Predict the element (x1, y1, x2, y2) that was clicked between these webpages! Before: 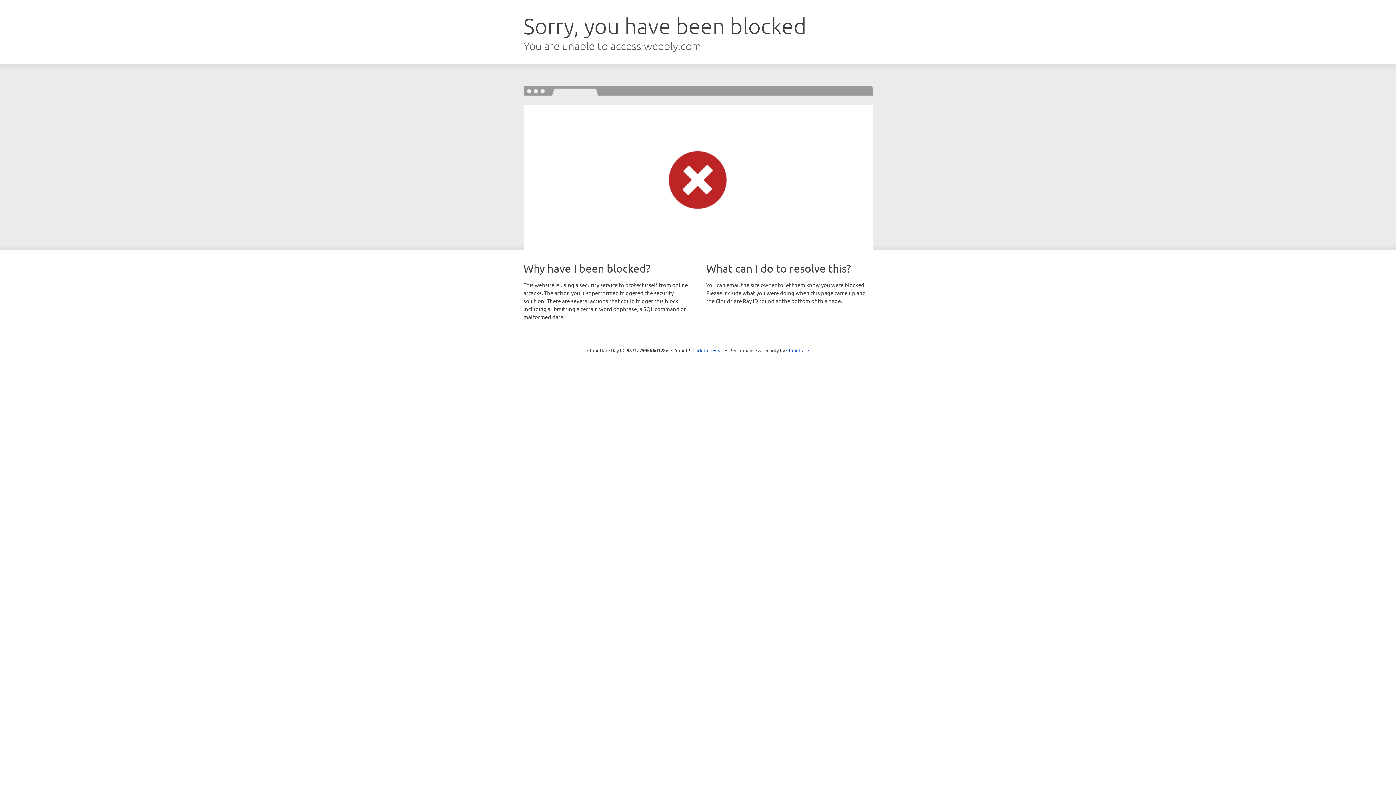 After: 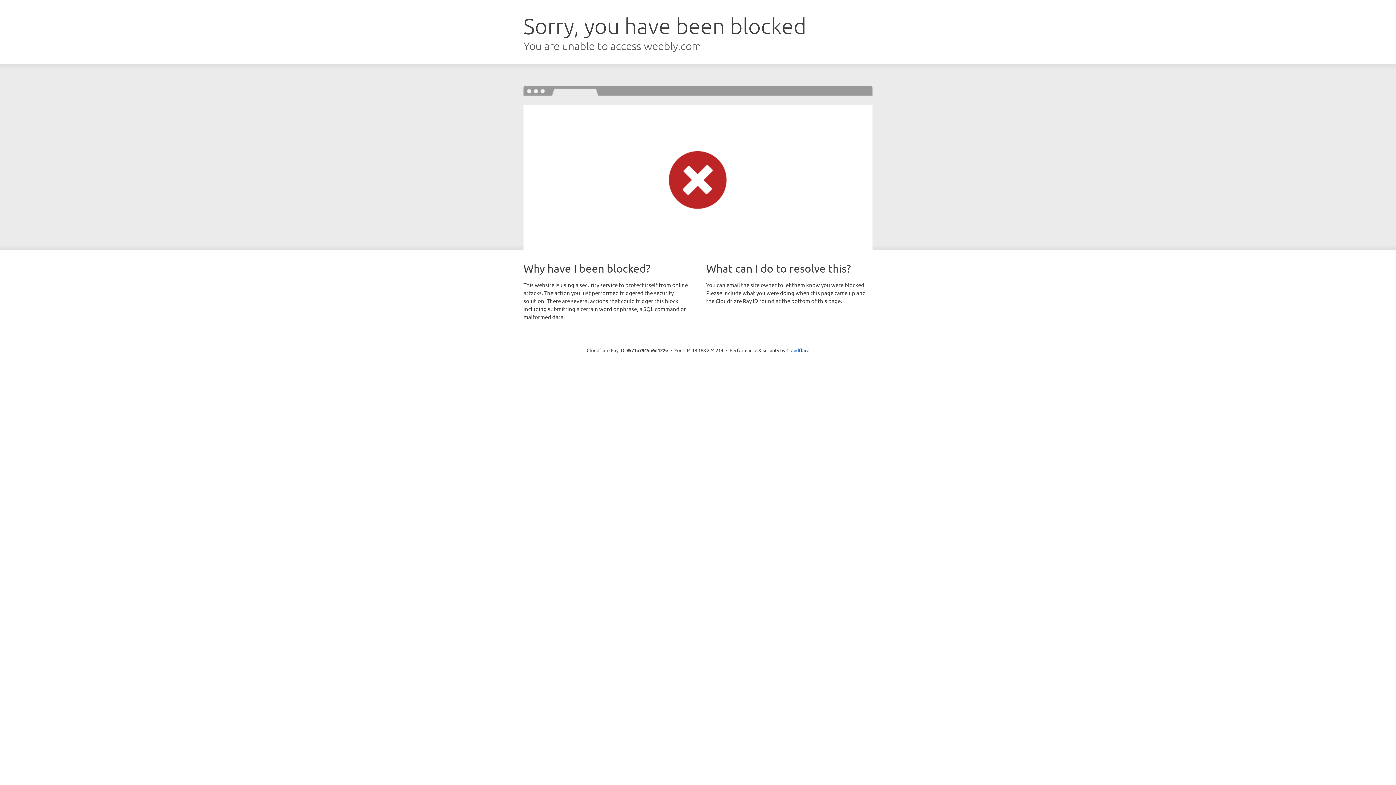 Action: bbox: (692, 346, 723, 353) label: Click to reveal